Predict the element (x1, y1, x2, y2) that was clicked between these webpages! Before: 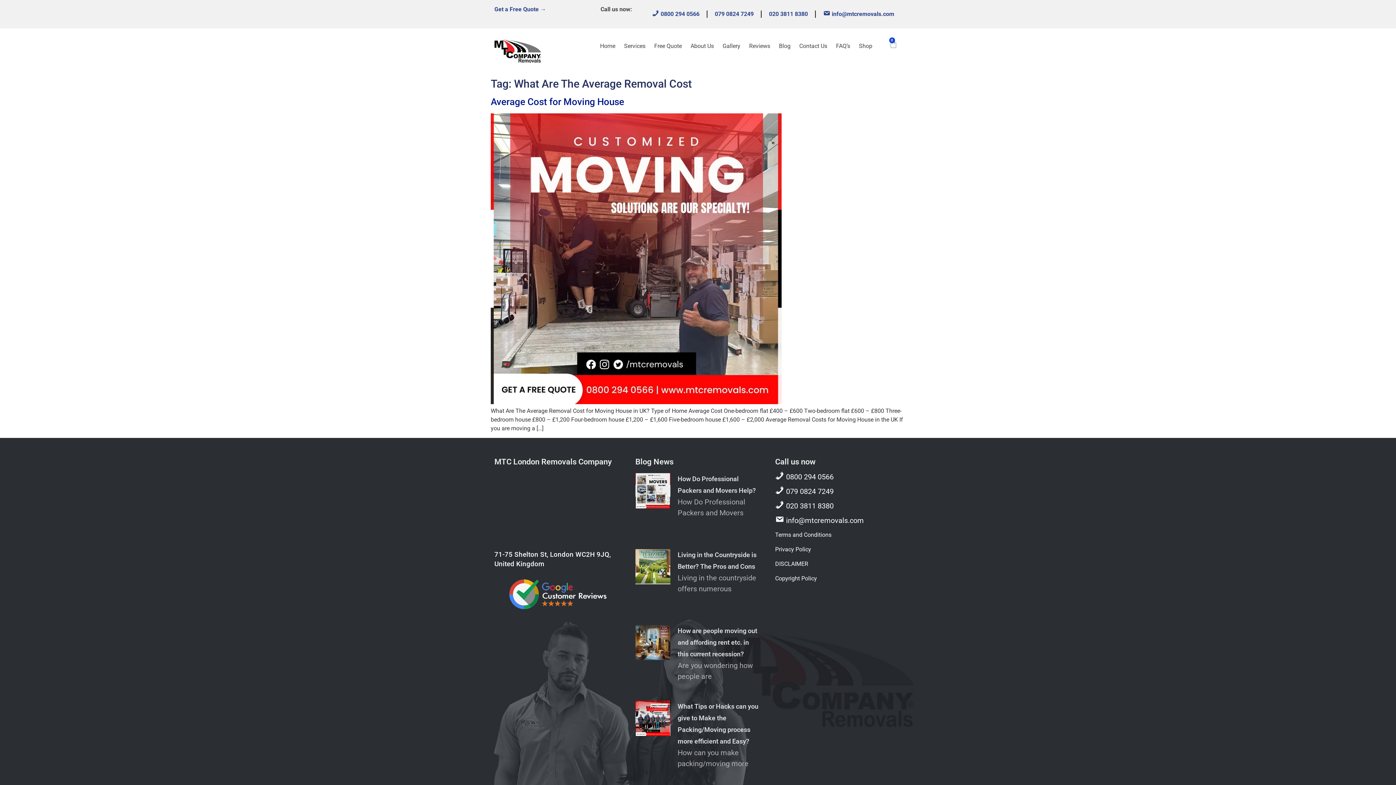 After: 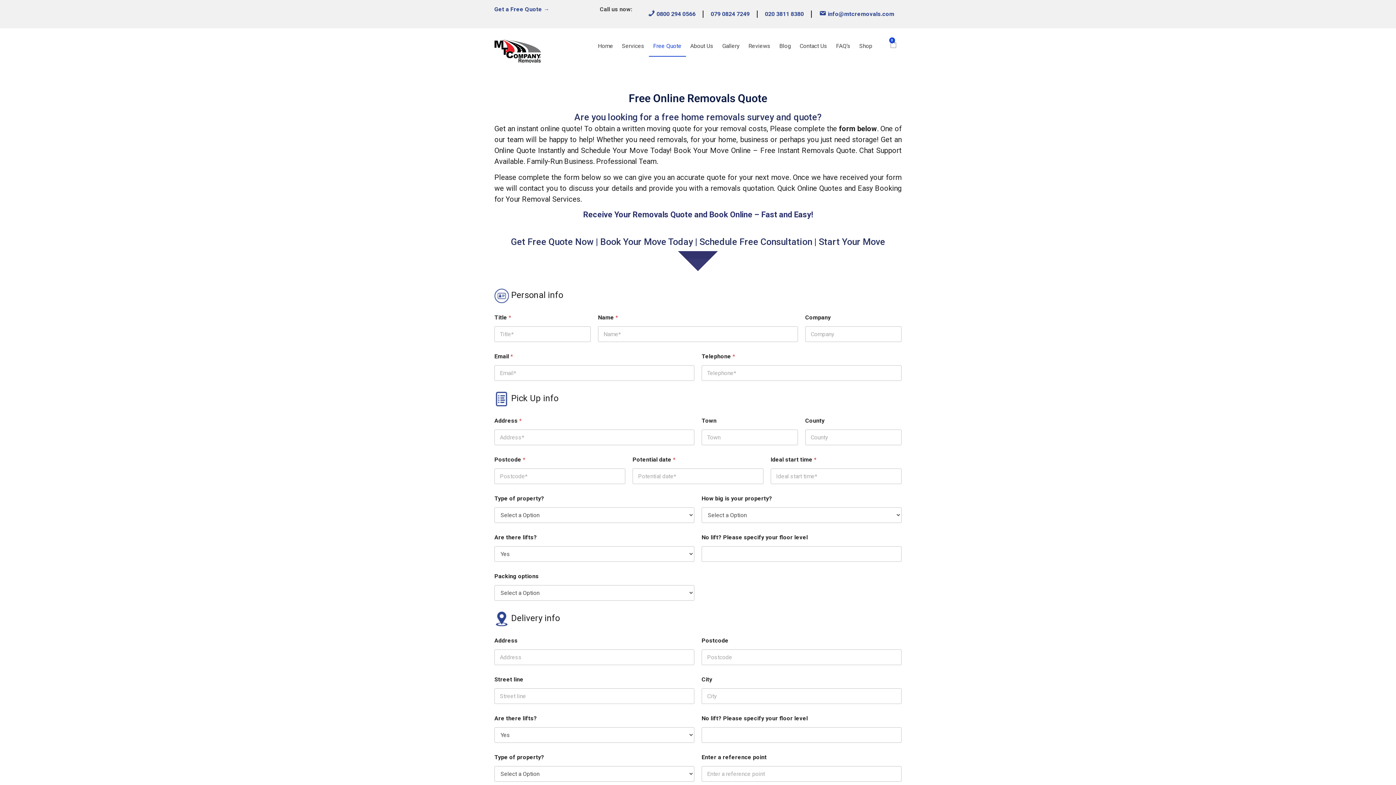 Action: bbox: (650, 35, 686, 56) label: Free Quote